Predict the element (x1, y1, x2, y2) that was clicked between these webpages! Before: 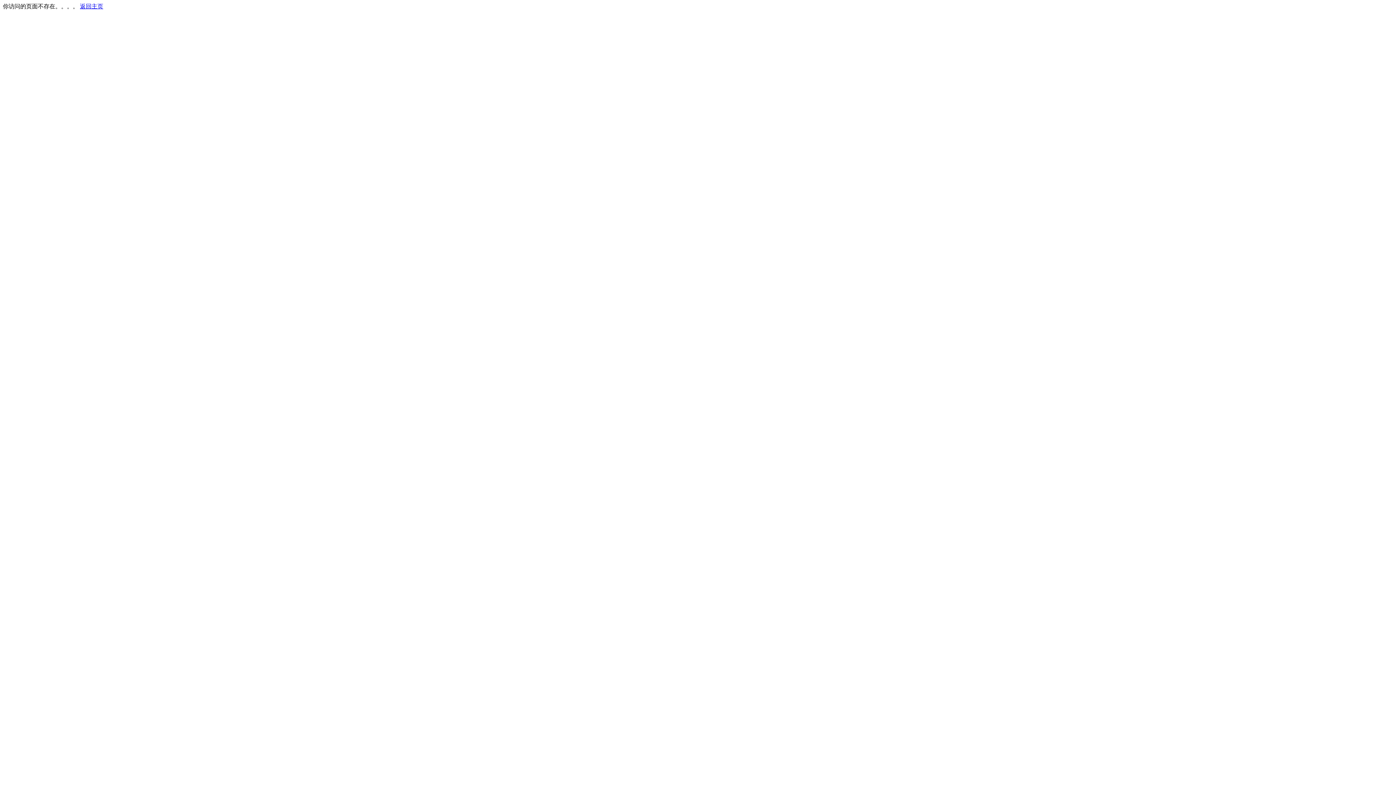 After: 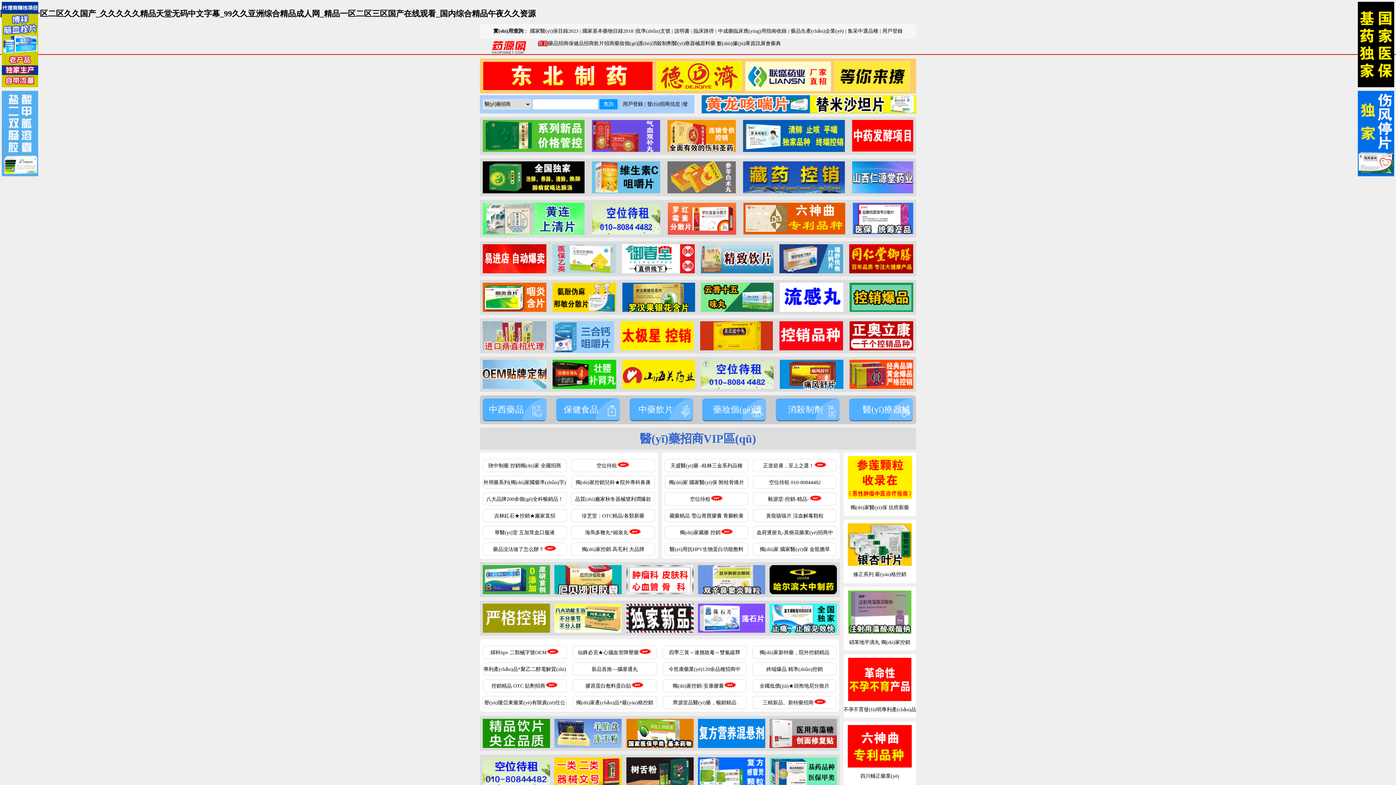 Action: label: 返回主页 bbox: (80, 3, 103, 9)